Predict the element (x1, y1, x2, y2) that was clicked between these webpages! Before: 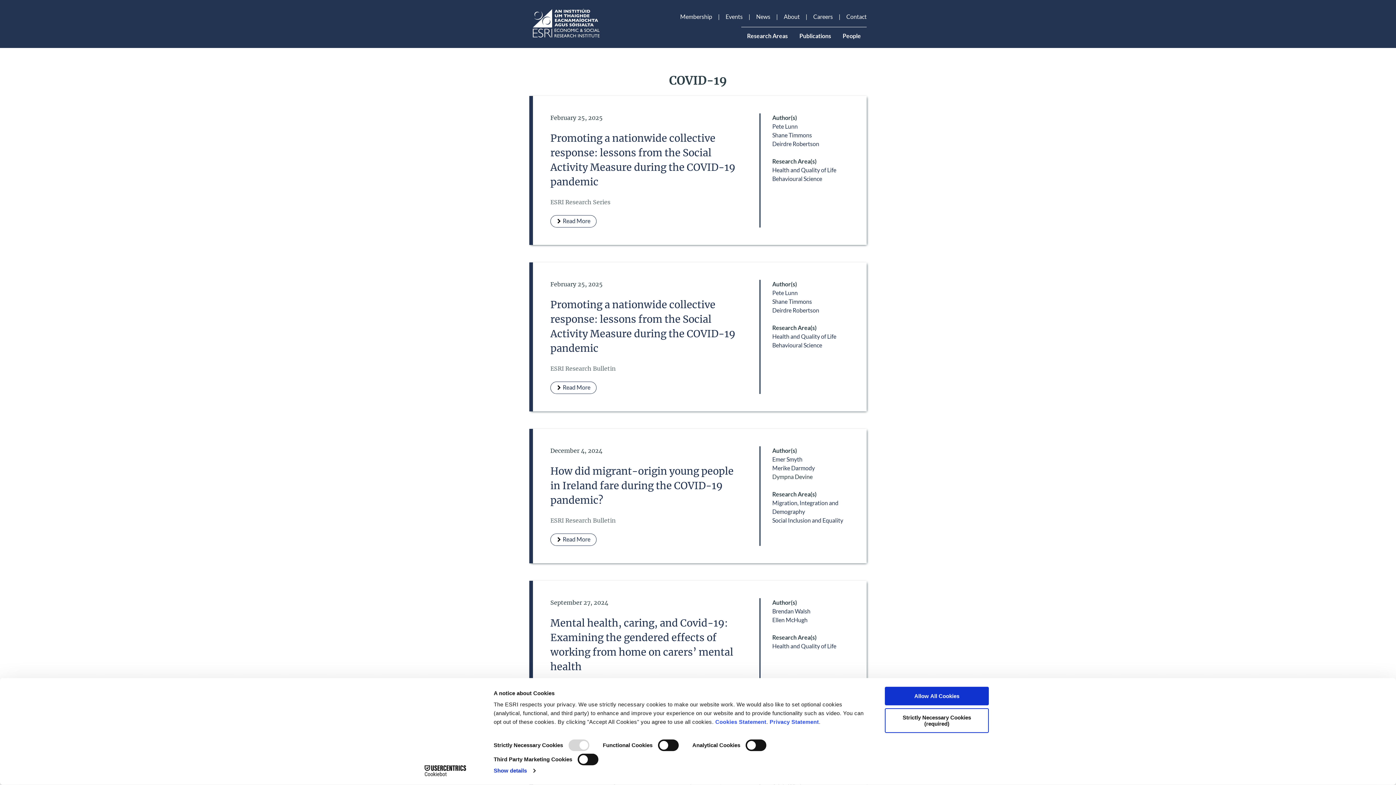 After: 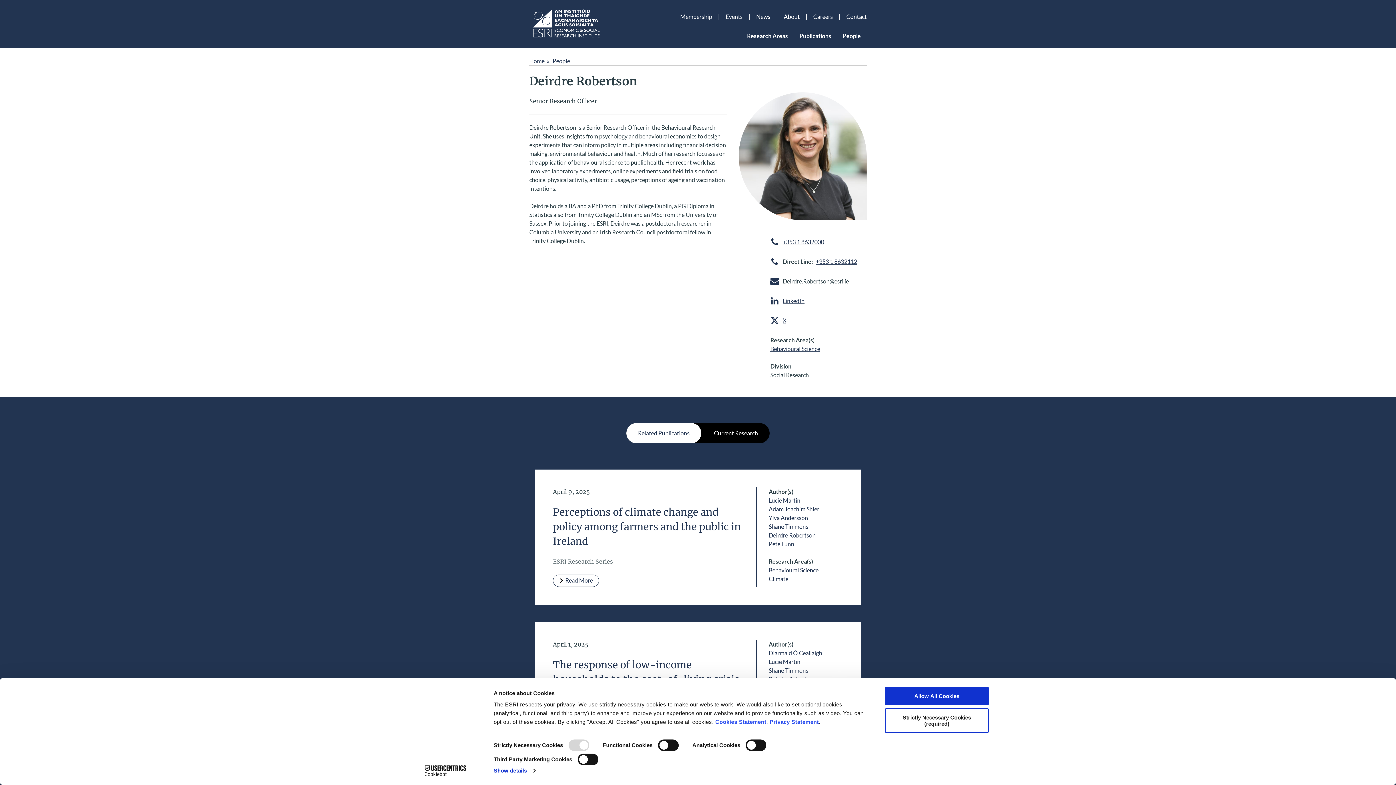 Action: bbox: (772, 306, 849, 315) label: Deirdre Robertson